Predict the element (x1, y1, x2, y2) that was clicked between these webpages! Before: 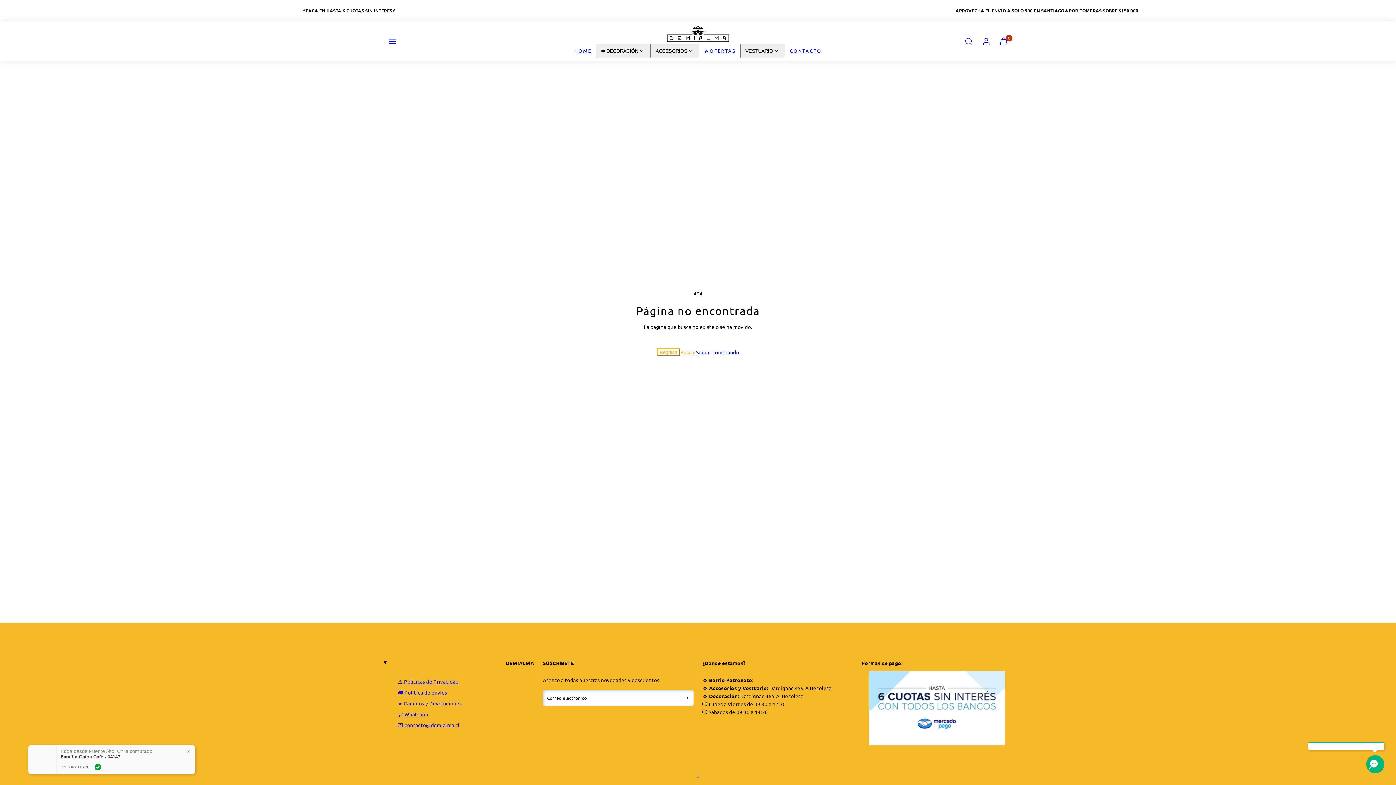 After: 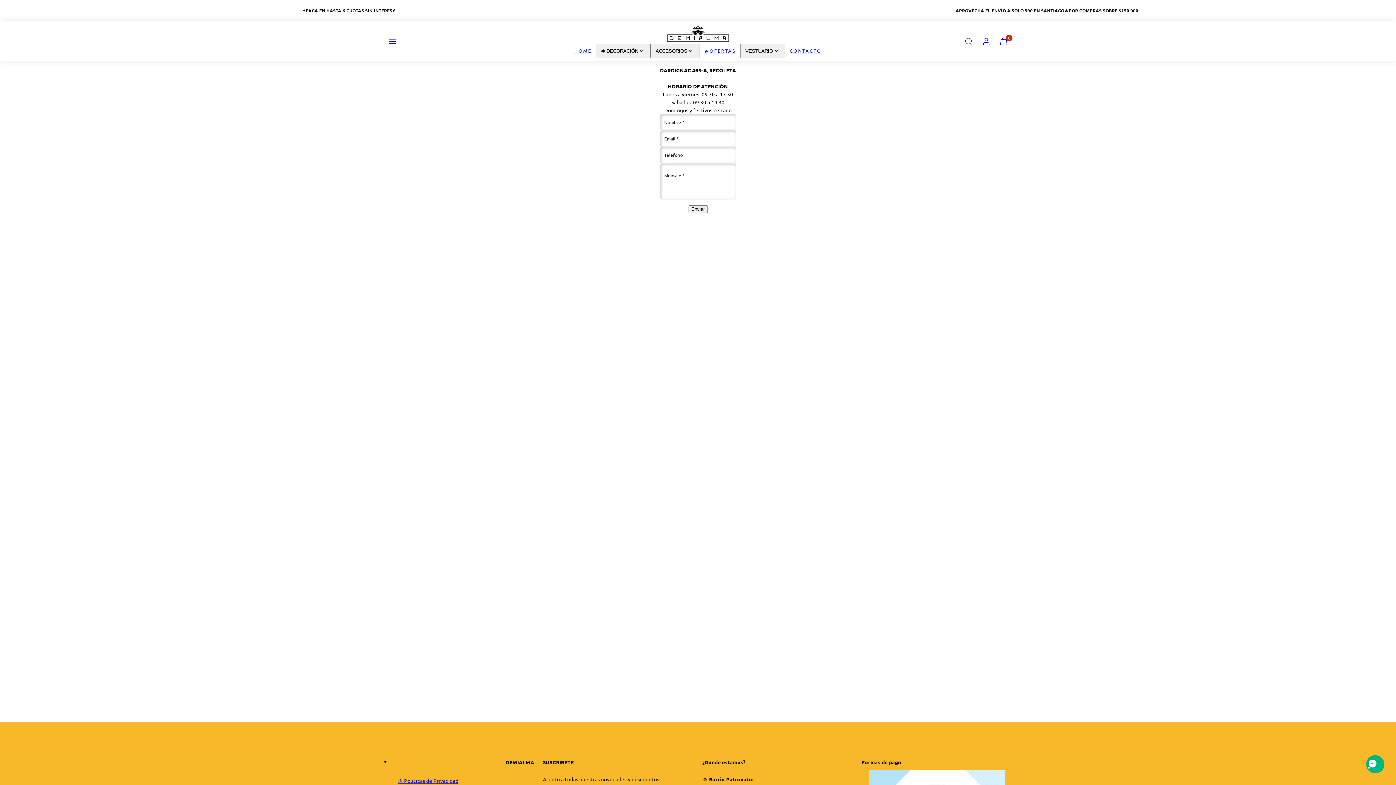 Action: label: CONTACTO bbox: (785, 43, 826, 58)